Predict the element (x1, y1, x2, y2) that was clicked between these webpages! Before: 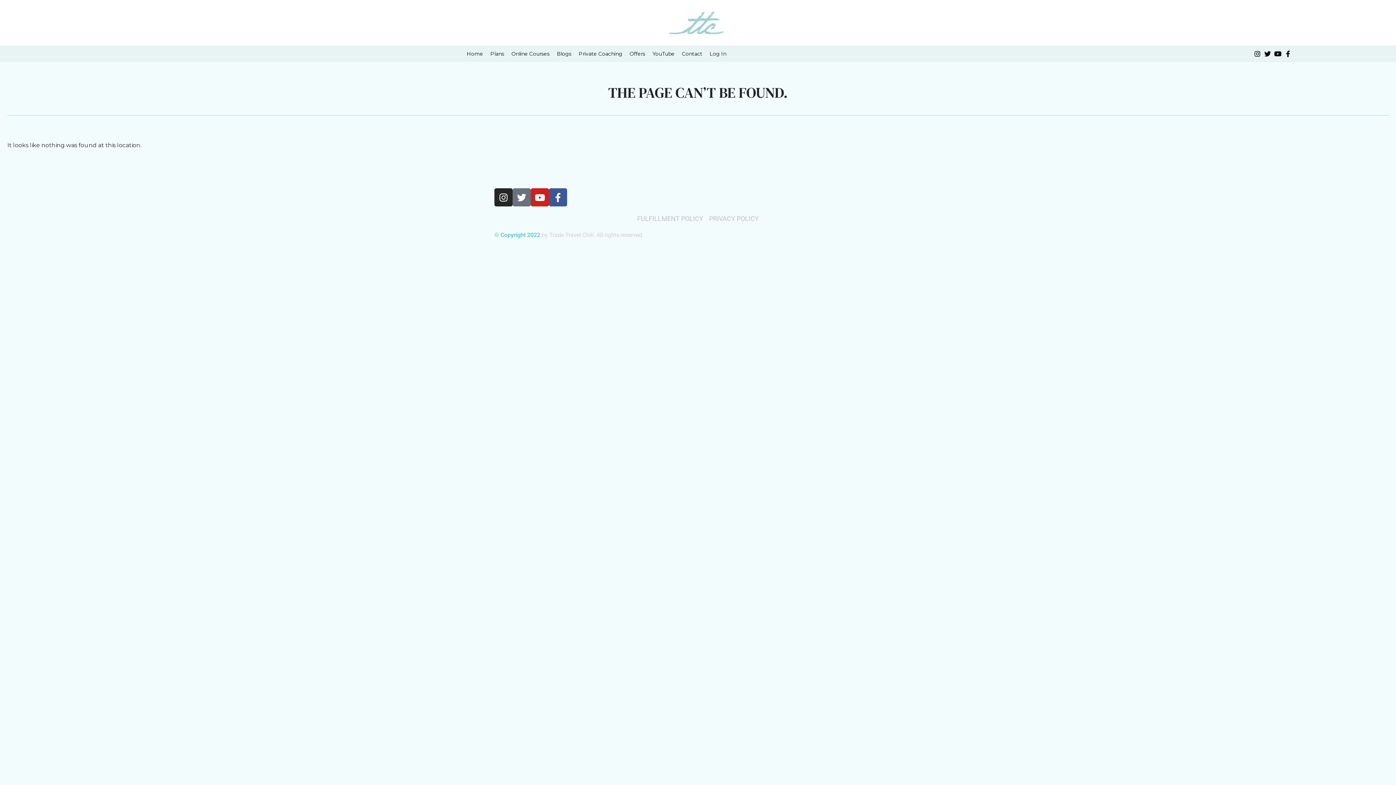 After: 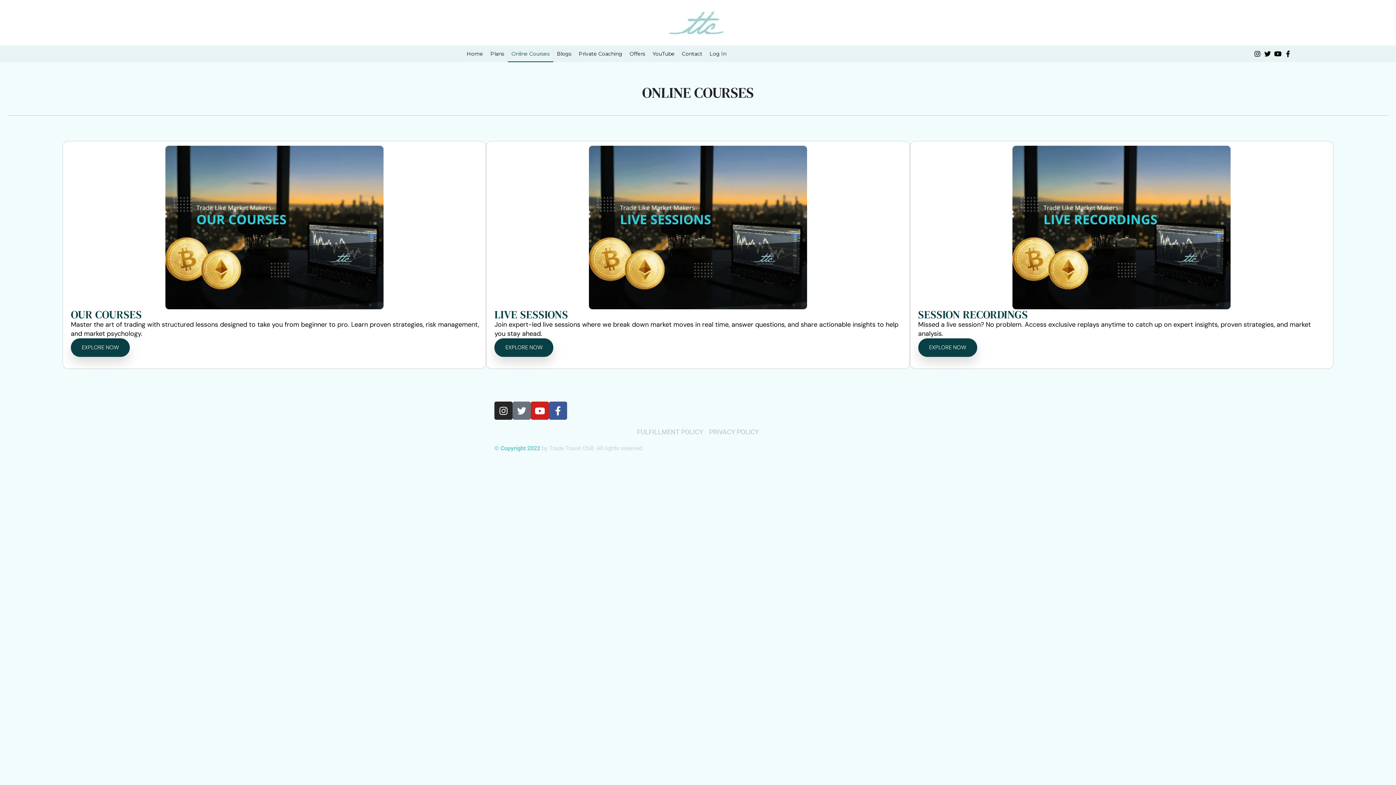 Action: label: Online Courses bbox: (508, 45, 553, 62)